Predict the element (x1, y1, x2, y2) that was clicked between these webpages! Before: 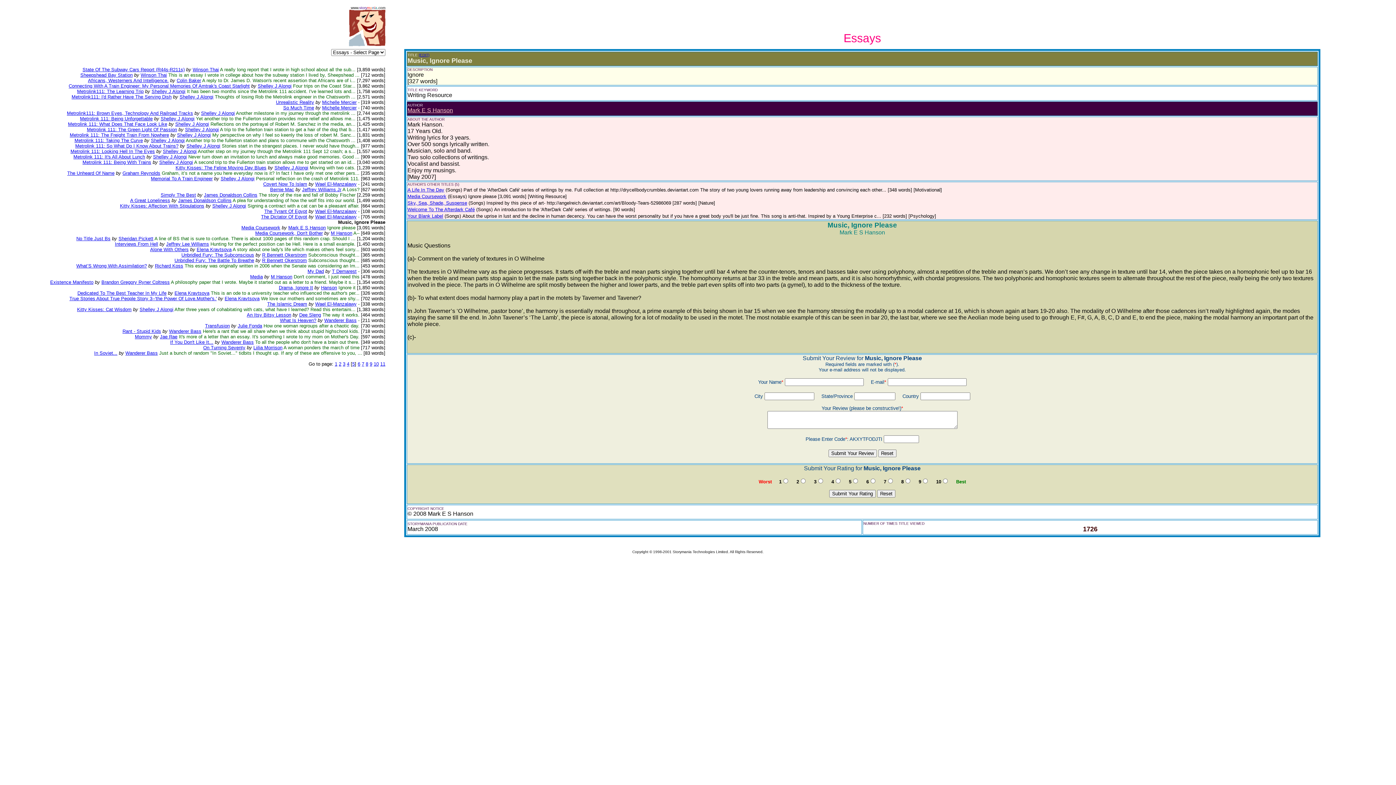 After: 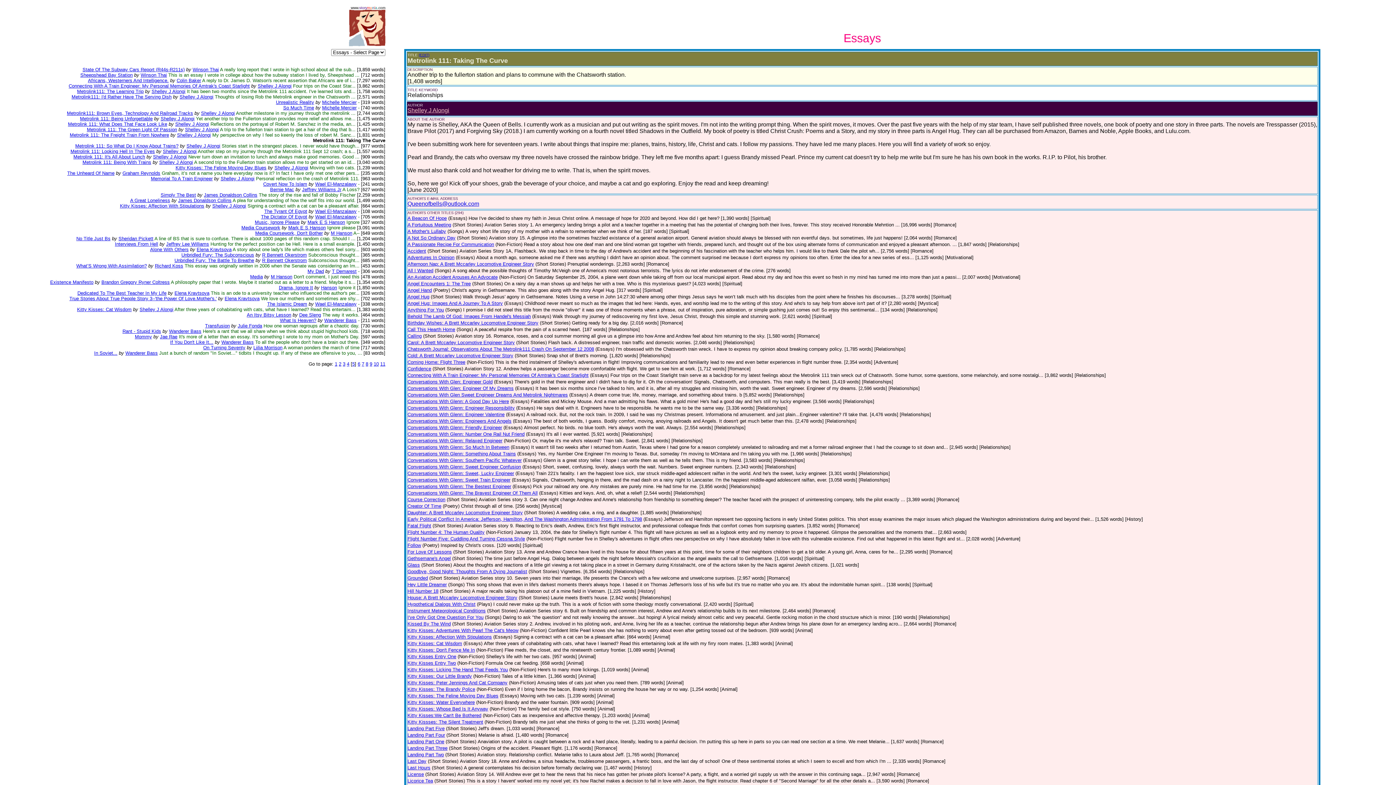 Action: bbox: (74, 137, 142, 143) label: Metrolink 111: Taking The Curve